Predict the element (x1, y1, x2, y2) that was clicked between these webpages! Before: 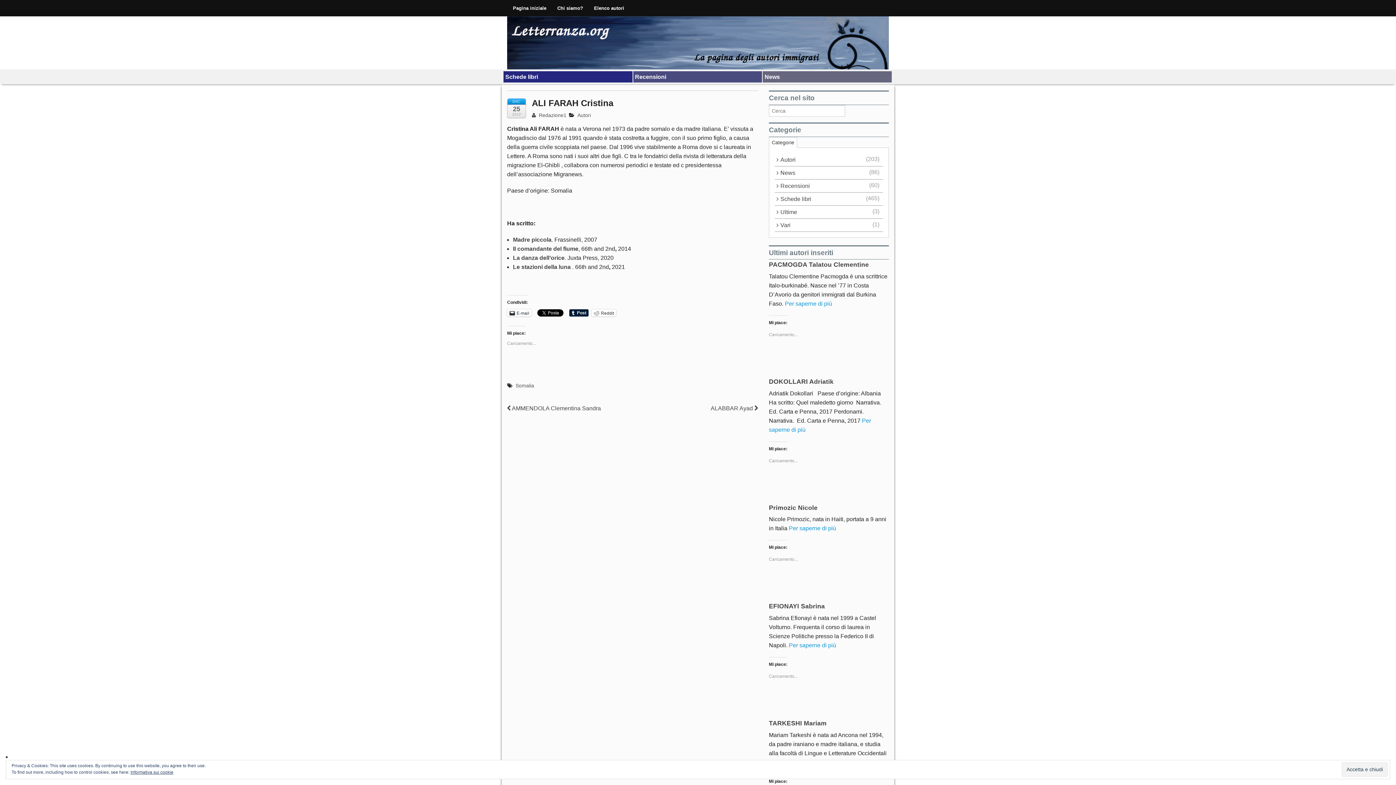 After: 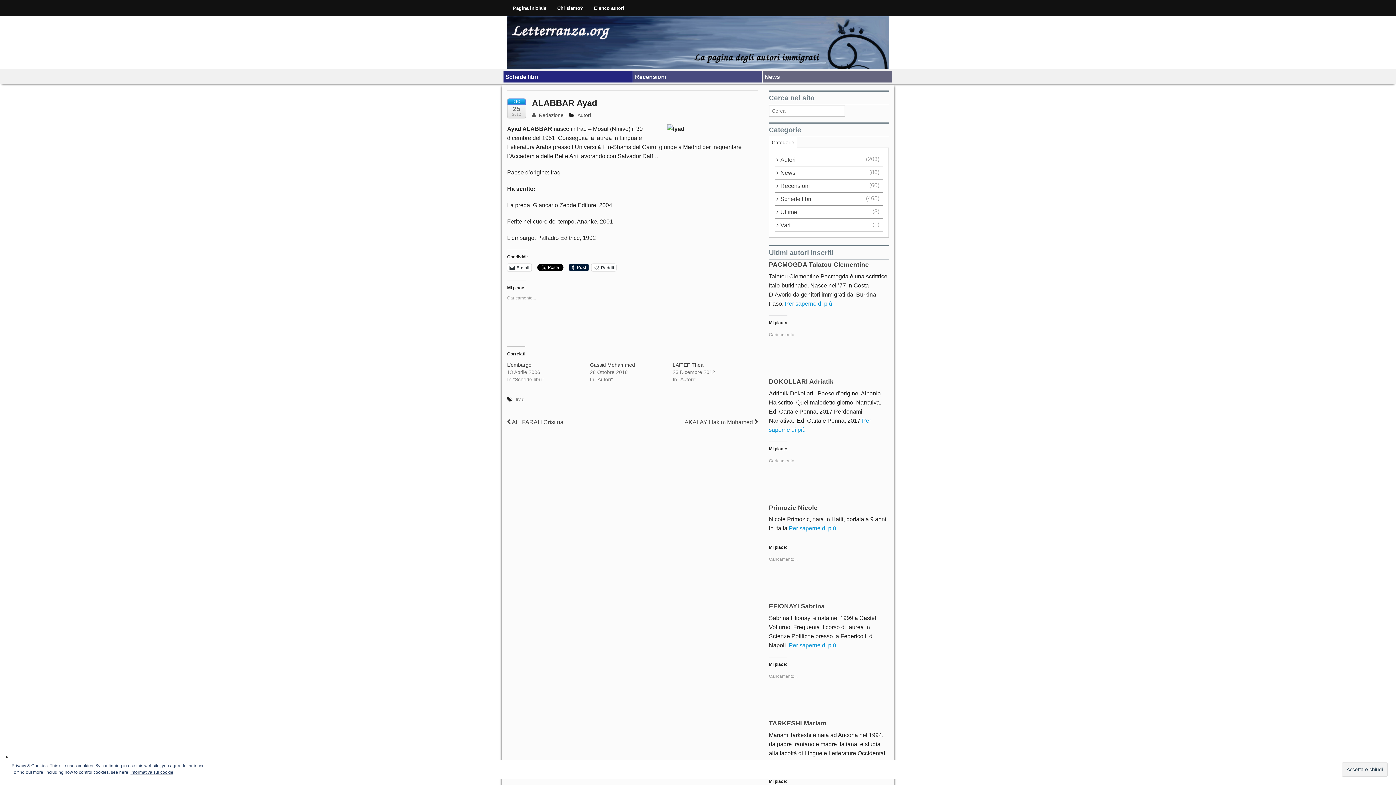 Action: bbox: (710, 405, 758, 411) label: ALABBAR Ayad 